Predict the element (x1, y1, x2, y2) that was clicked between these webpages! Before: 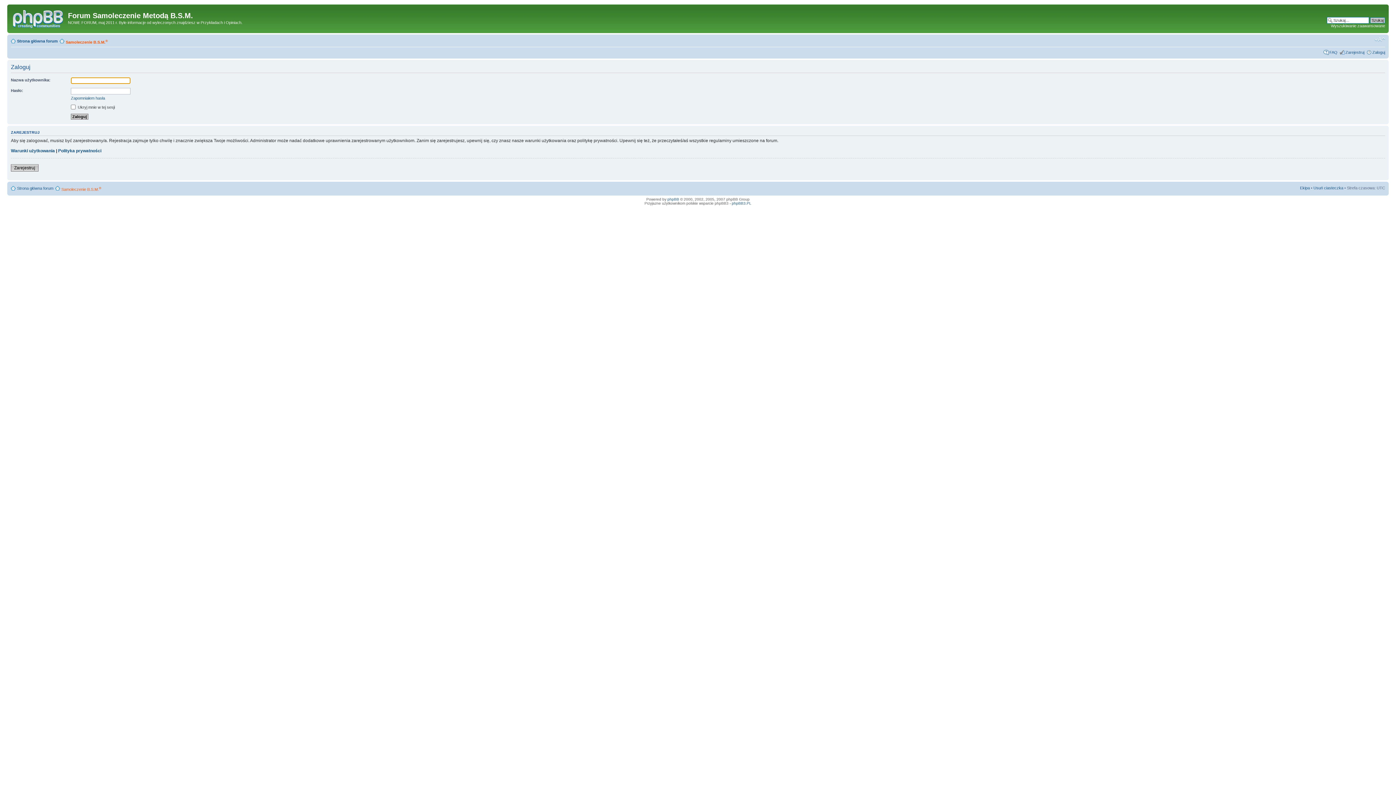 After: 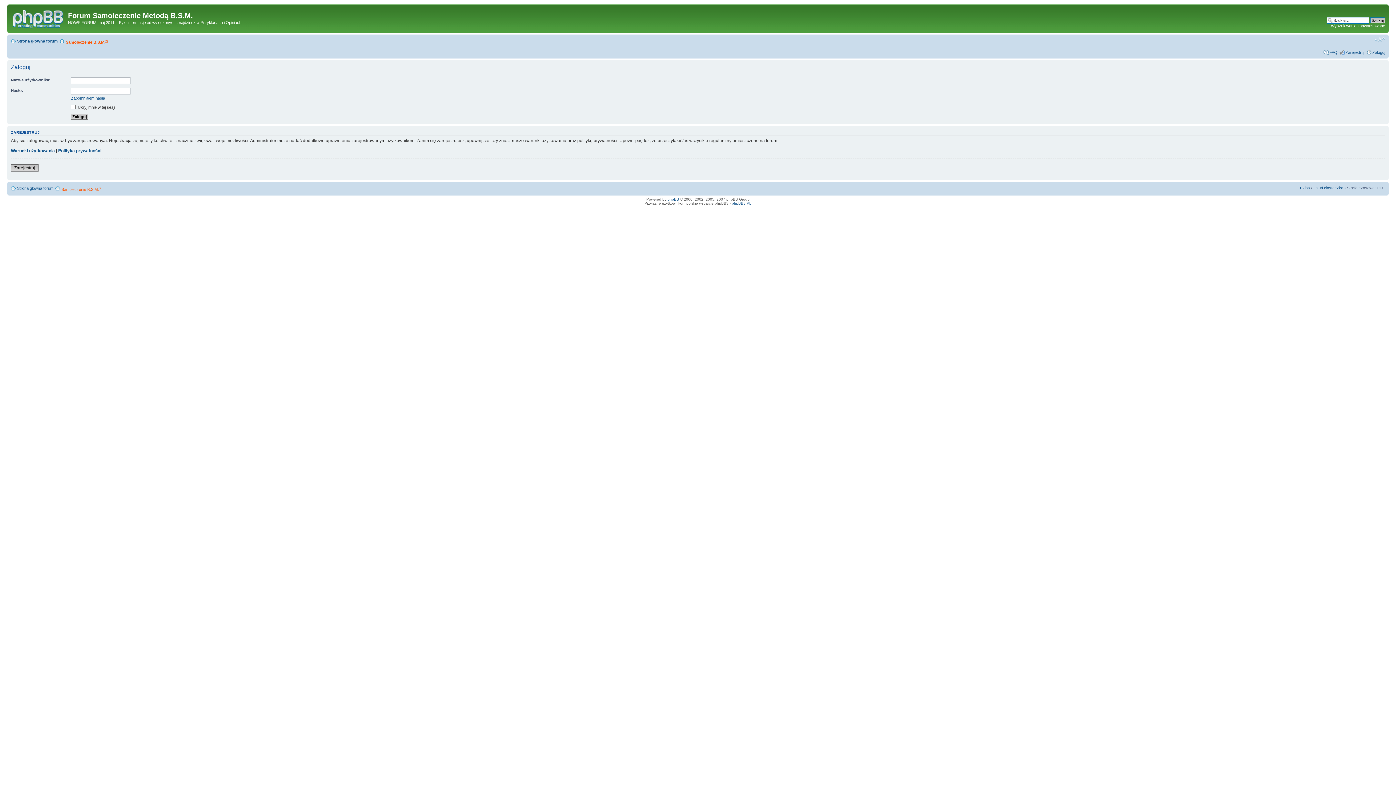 Action: bbox: (65, 40, 108, 44) label: Samoleczenie B.S.M.®